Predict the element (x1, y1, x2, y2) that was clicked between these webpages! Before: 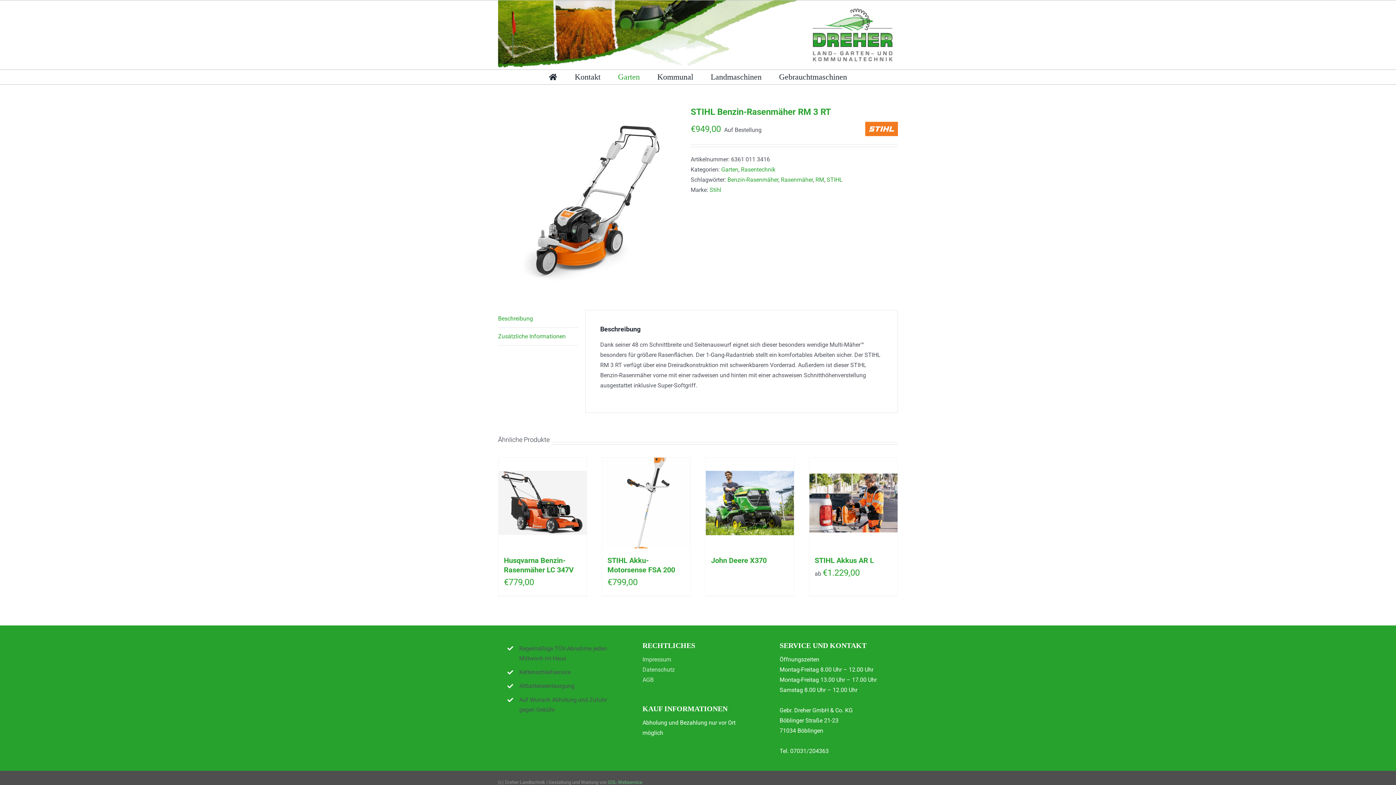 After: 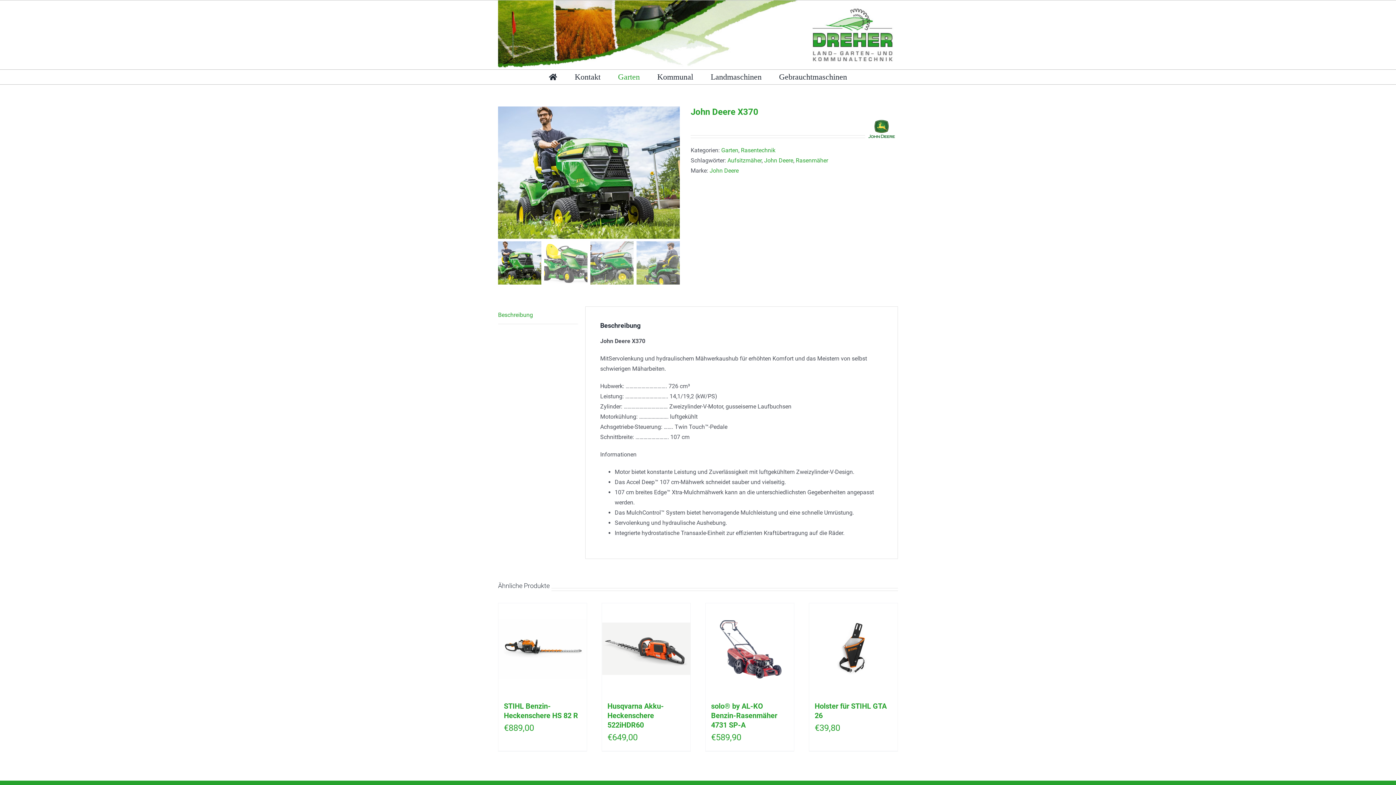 Action: label: John Deere X370 bbox: (711, 556, 766, 565)